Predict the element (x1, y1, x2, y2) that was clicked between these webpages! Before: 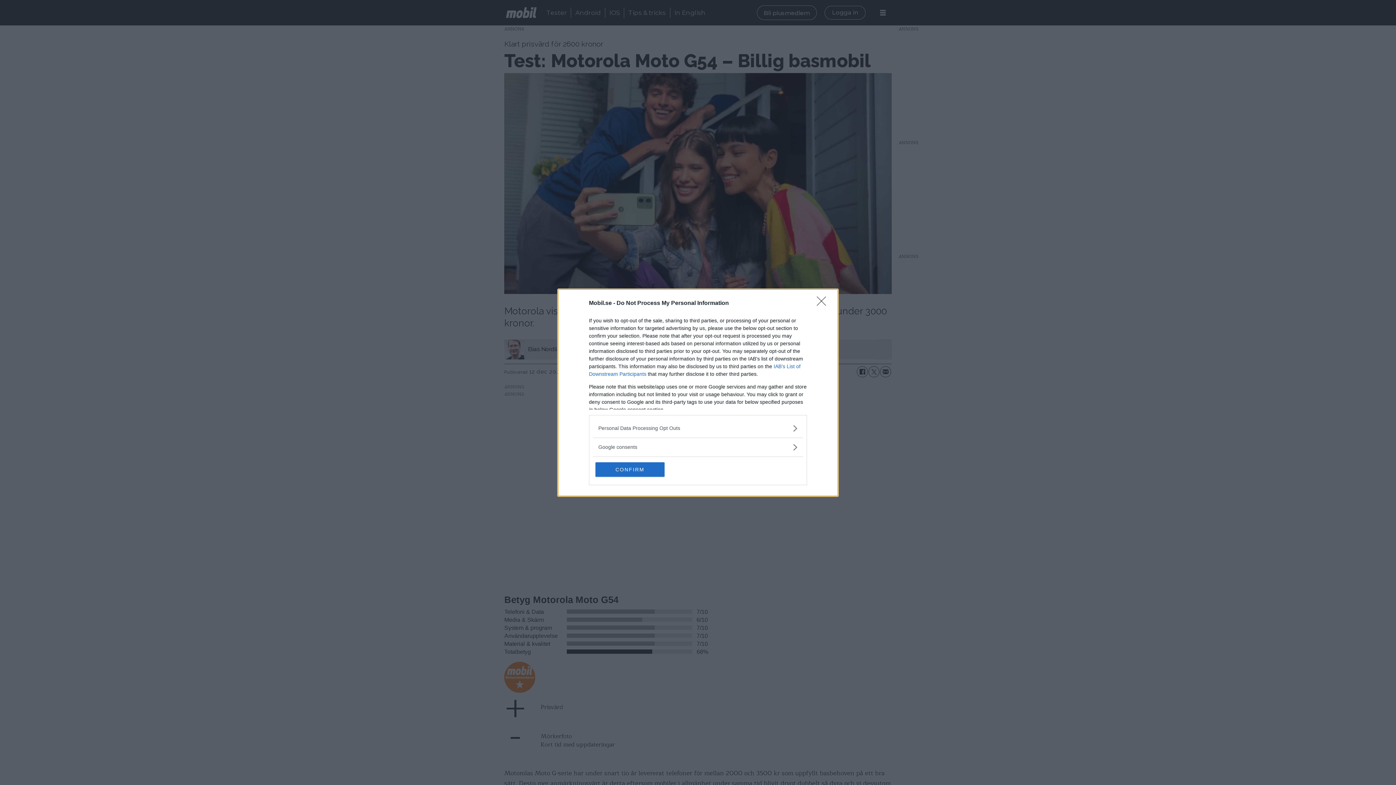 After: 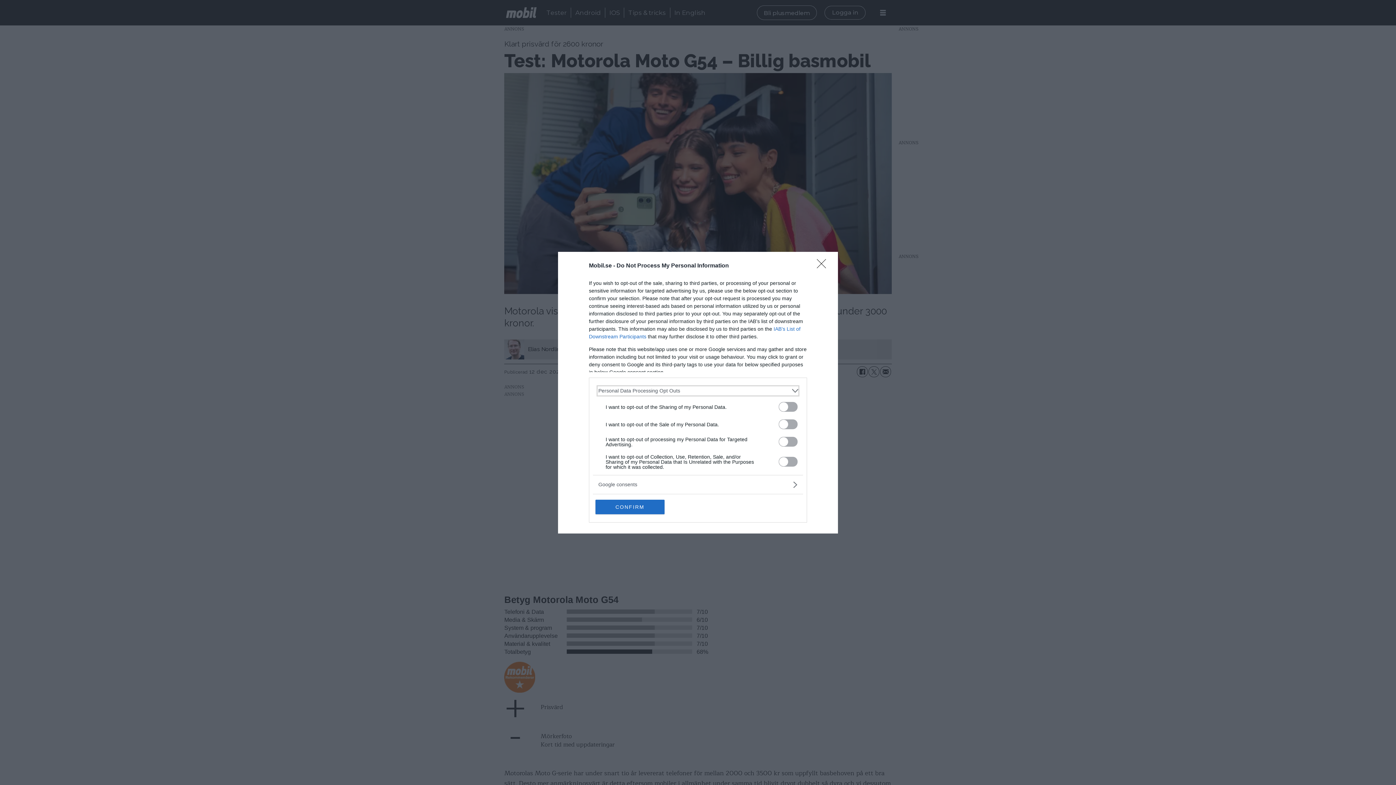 Action: bbox: (598, 424, 797, 432) label: Opt-Outs